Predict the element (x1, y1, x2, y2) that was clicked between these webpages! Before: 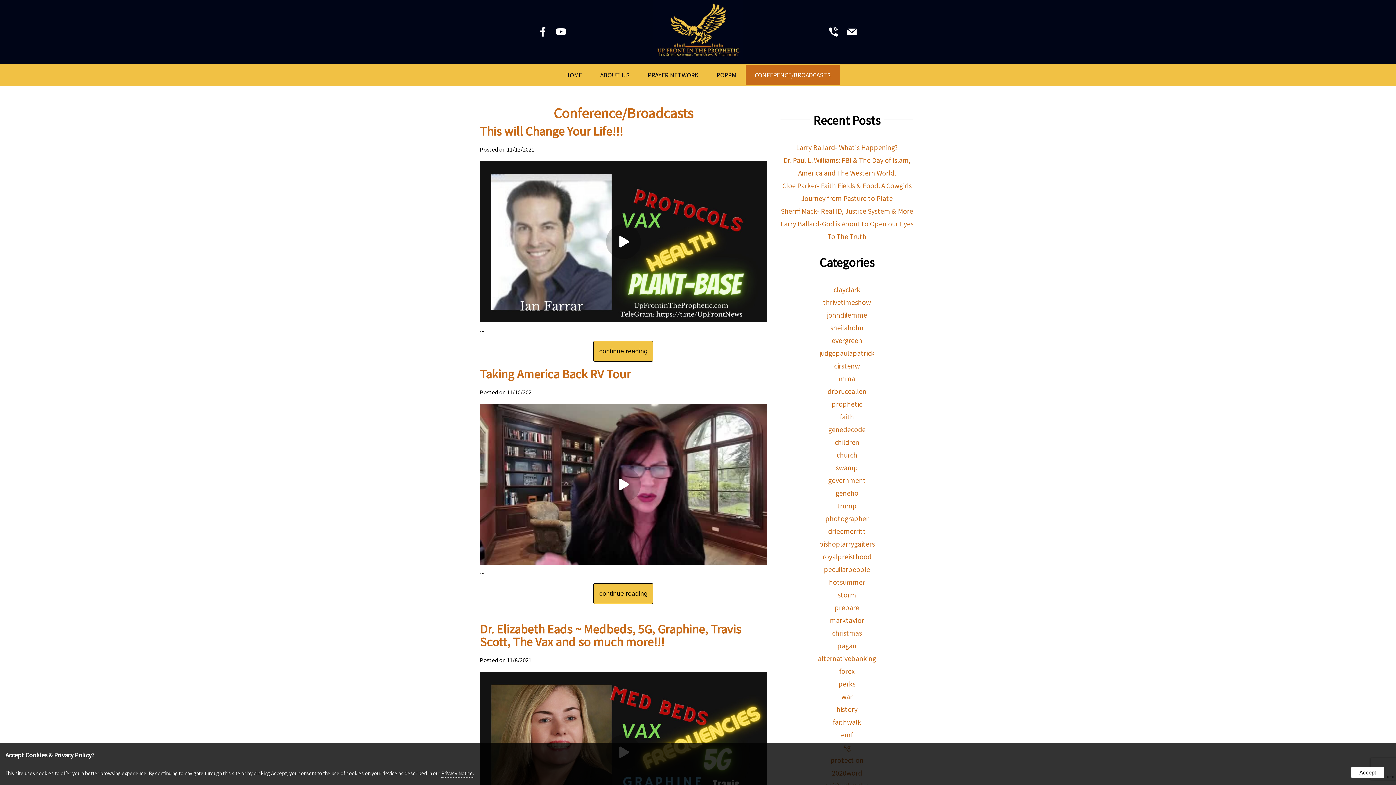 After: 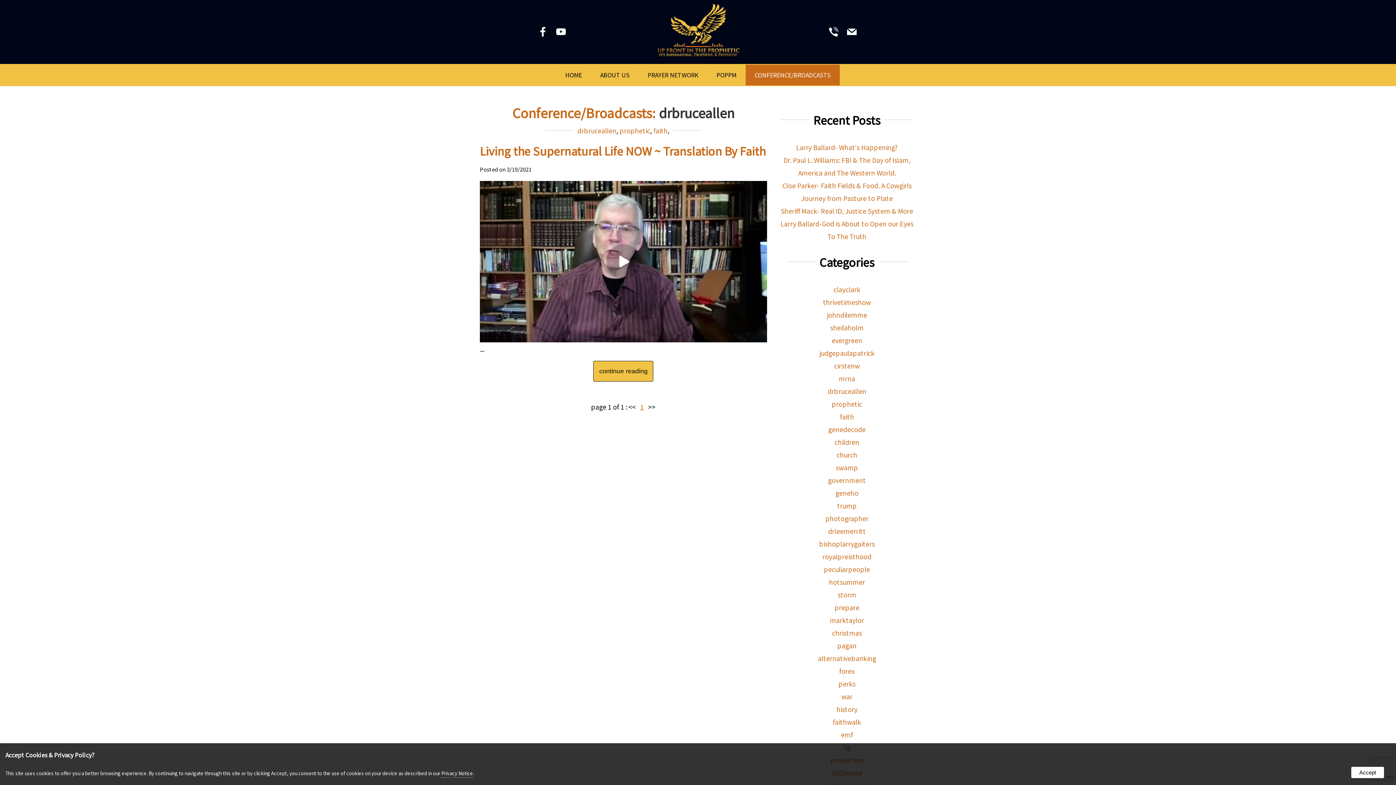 Action: label: drbruceallen bbox: (827, 387, 866, 396)